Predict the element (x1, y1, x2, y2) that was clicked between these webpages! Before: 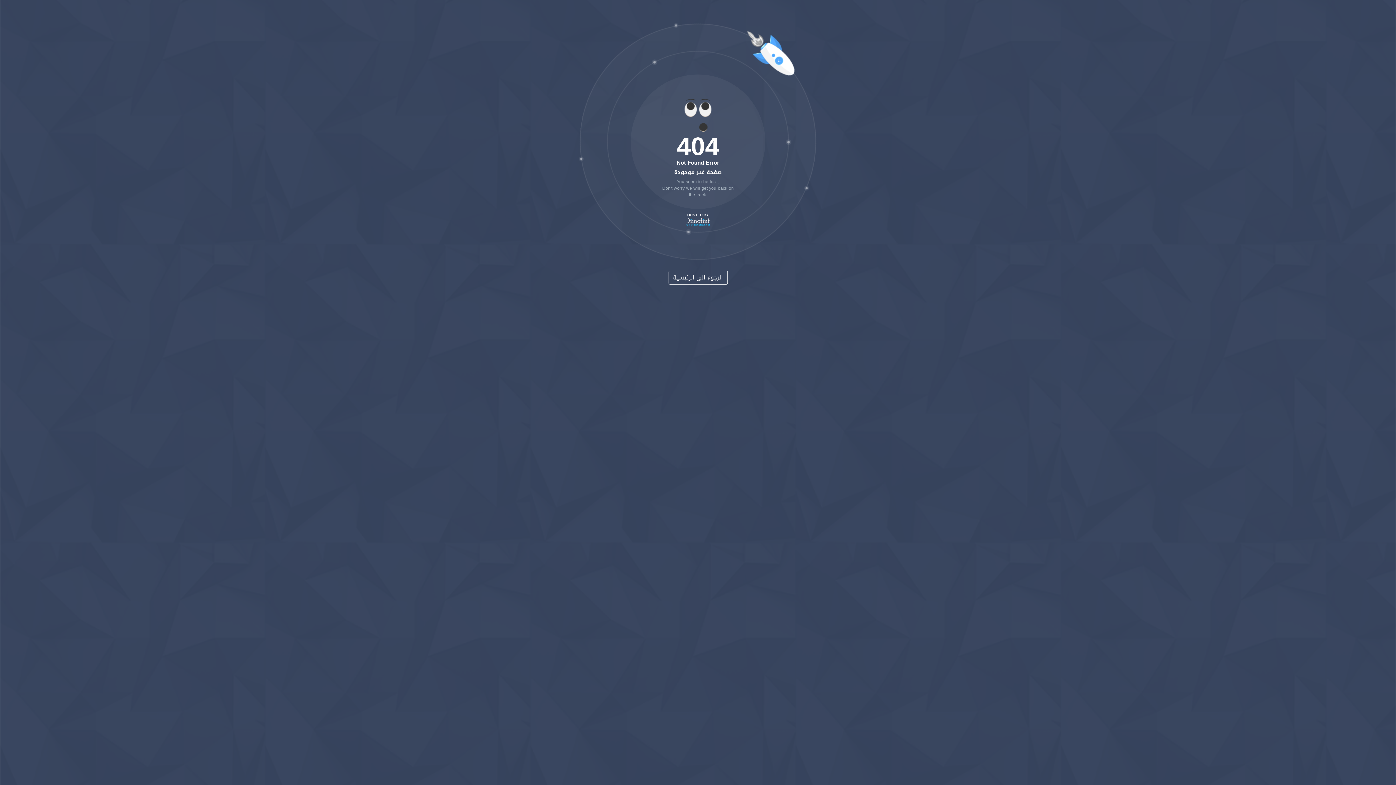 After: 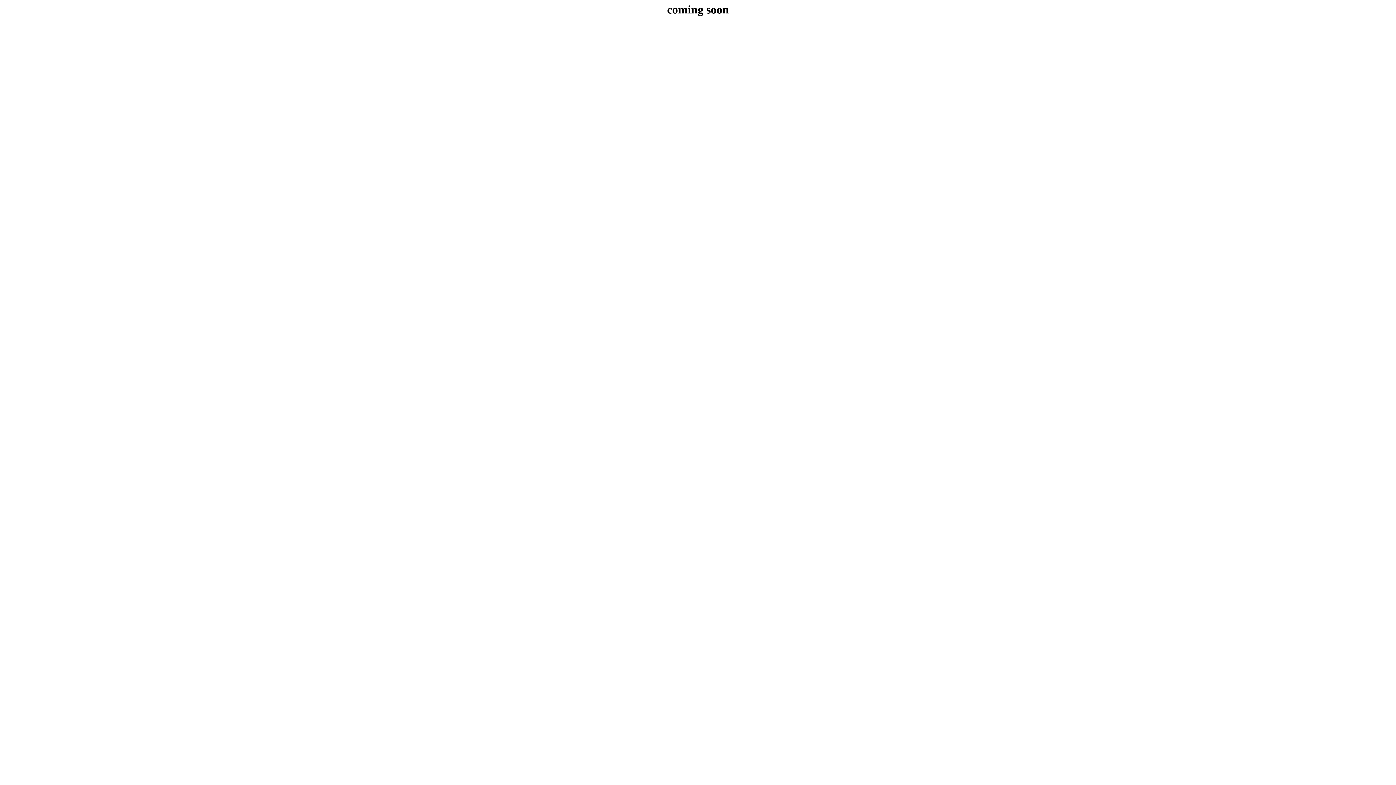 Action: bbox: (668, 270, 727, 284) label: الرجوع إلى الرئيسية